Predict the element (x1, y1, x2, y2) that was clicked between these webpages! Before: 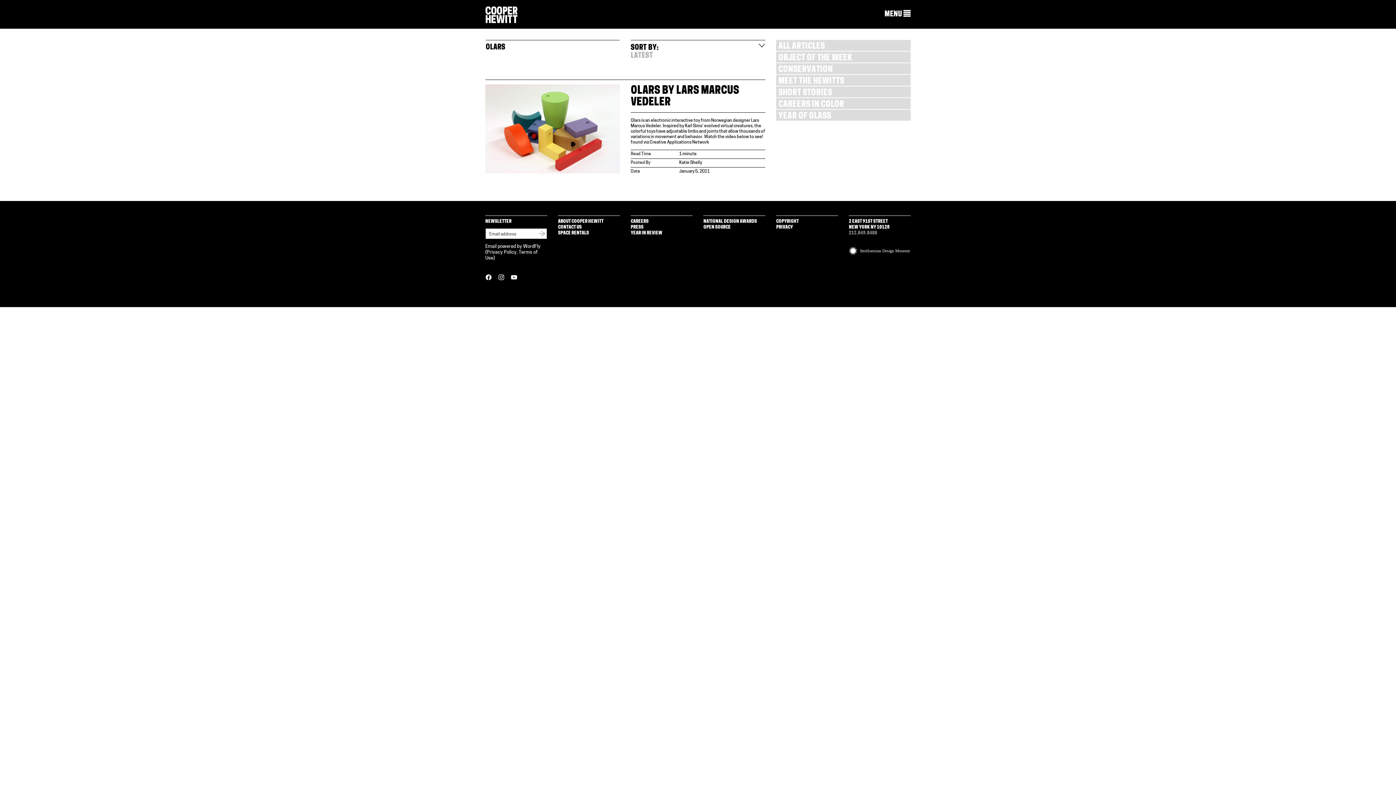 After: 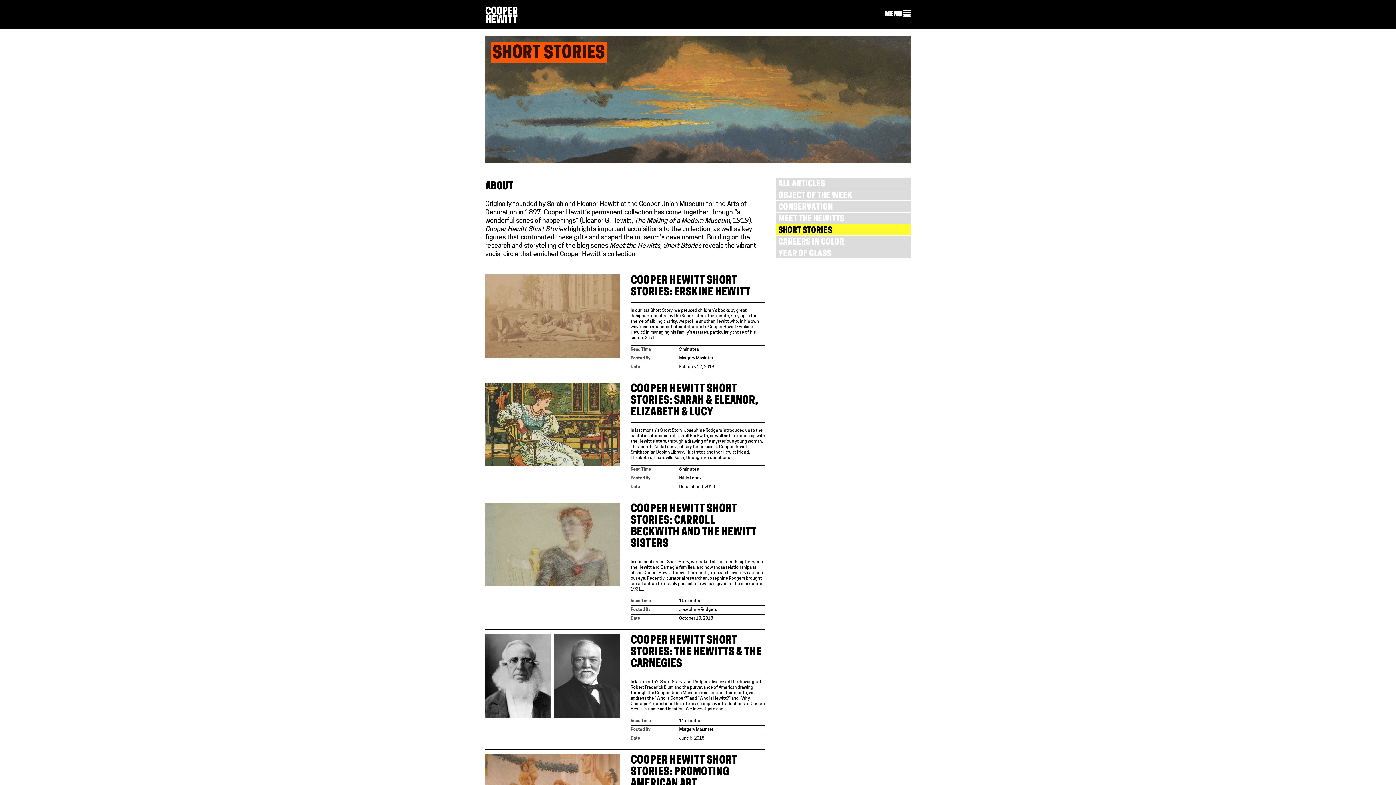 Action: label: SHORT STORIES bbox: (776, 86, 910, 97)